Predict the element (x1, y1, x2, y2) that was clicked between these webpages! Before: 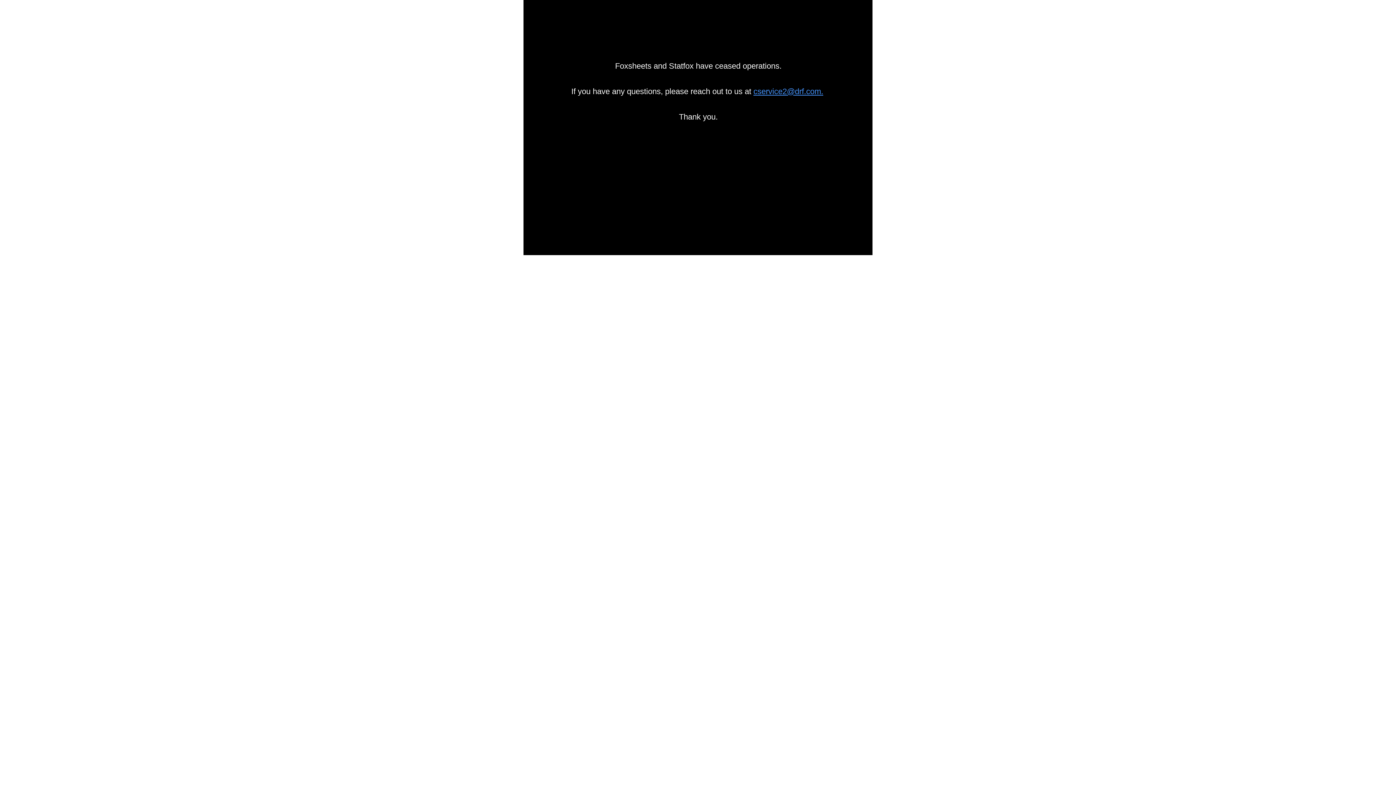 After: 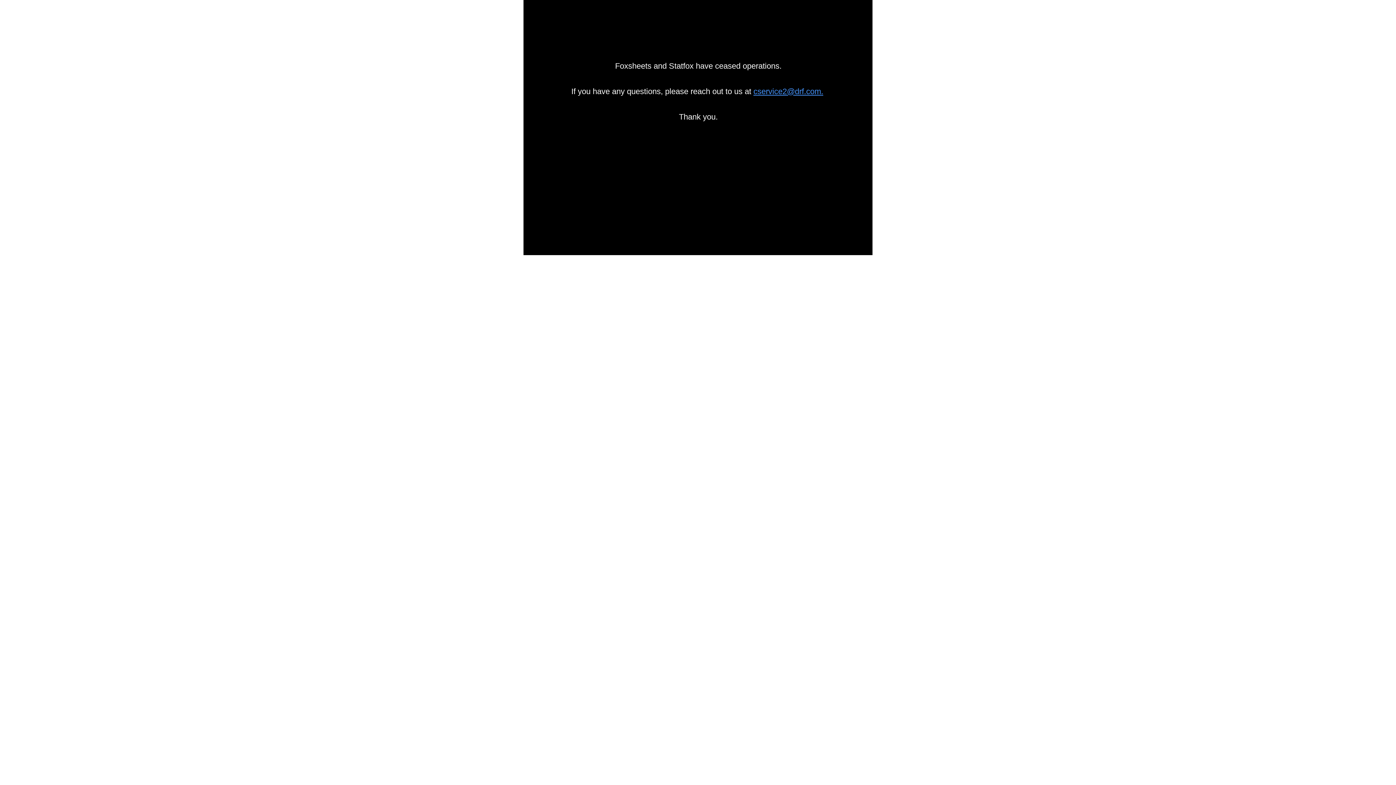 Action: bbox: (753, 86, 823, 96) label: cservice2@drf.com.